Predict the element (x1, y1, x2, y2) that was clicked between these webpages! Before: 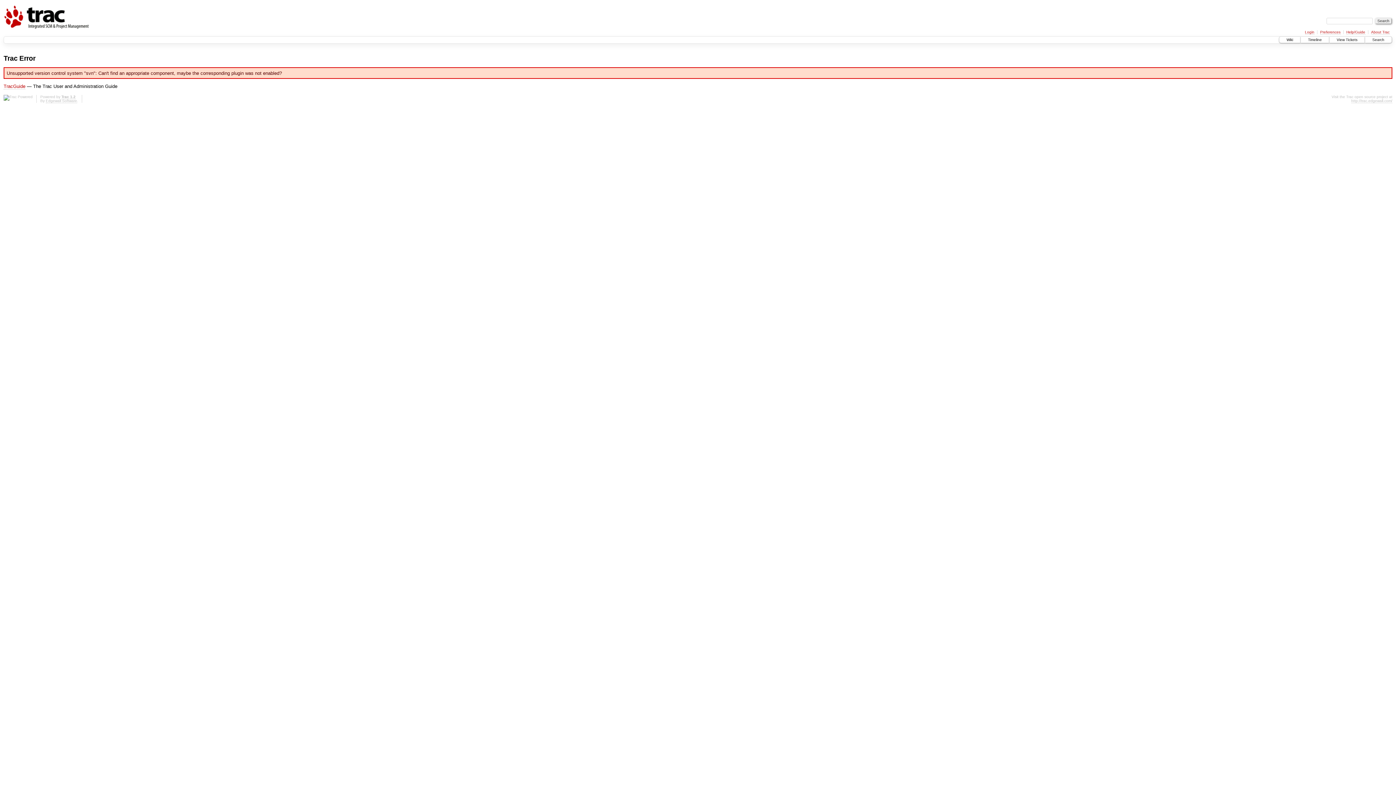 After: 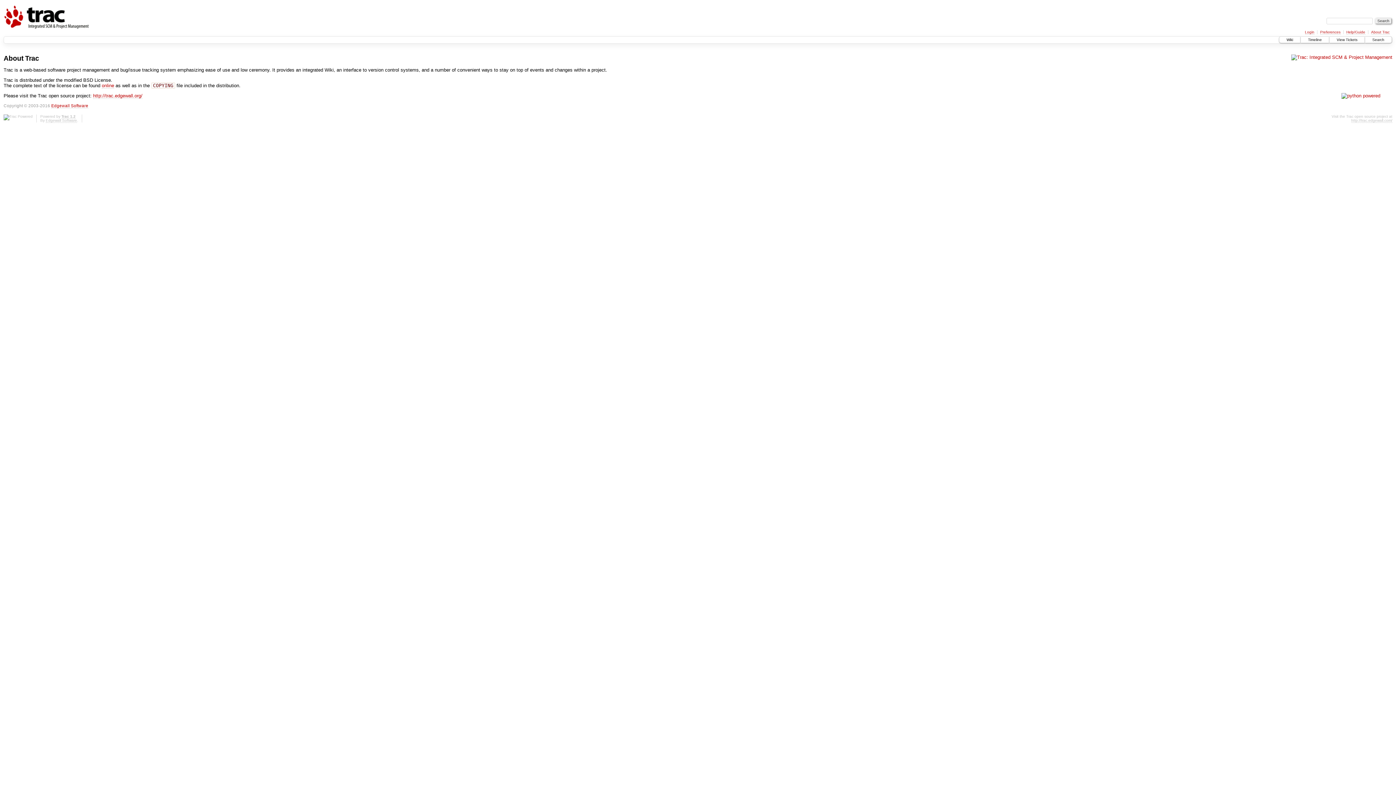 Action: label: About Trac bbox: (1371, 30, 1390, 34)